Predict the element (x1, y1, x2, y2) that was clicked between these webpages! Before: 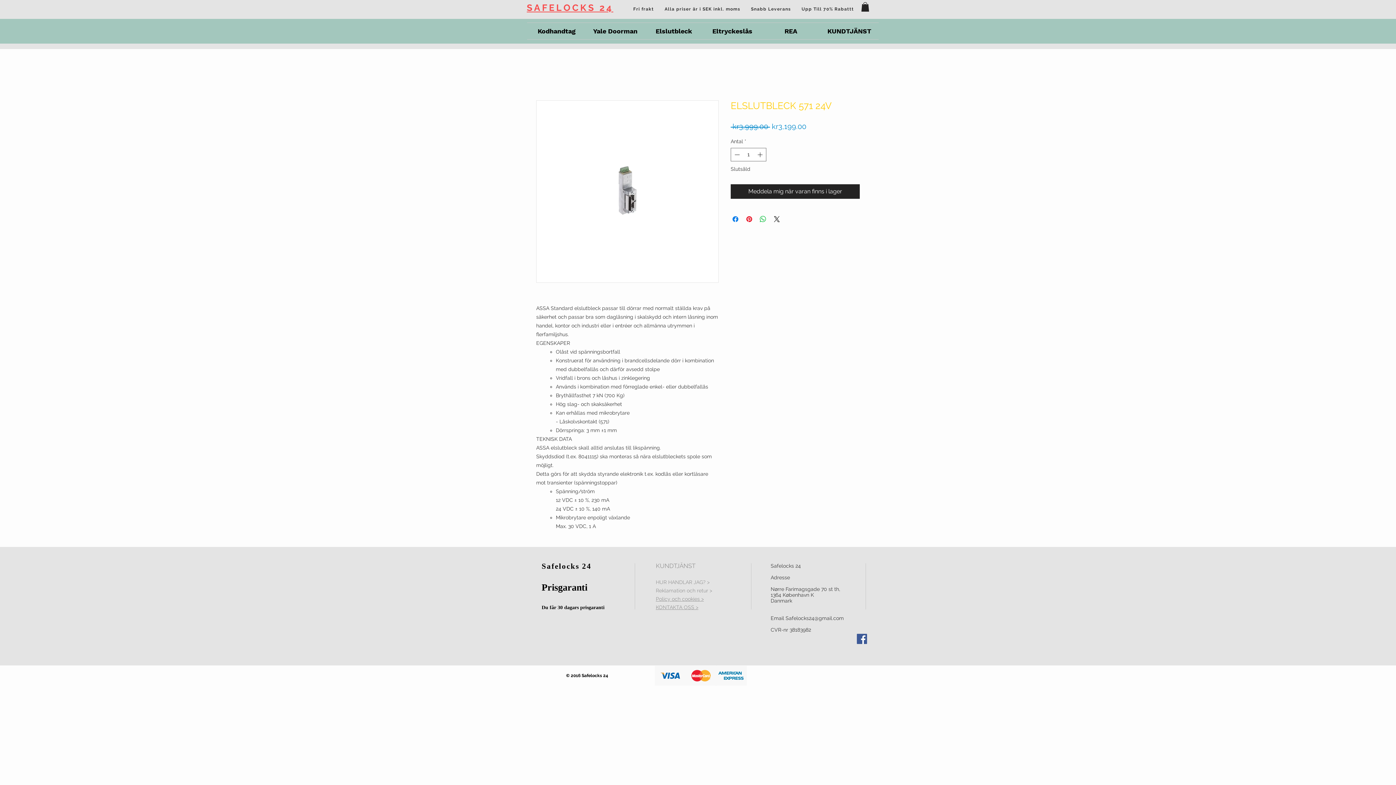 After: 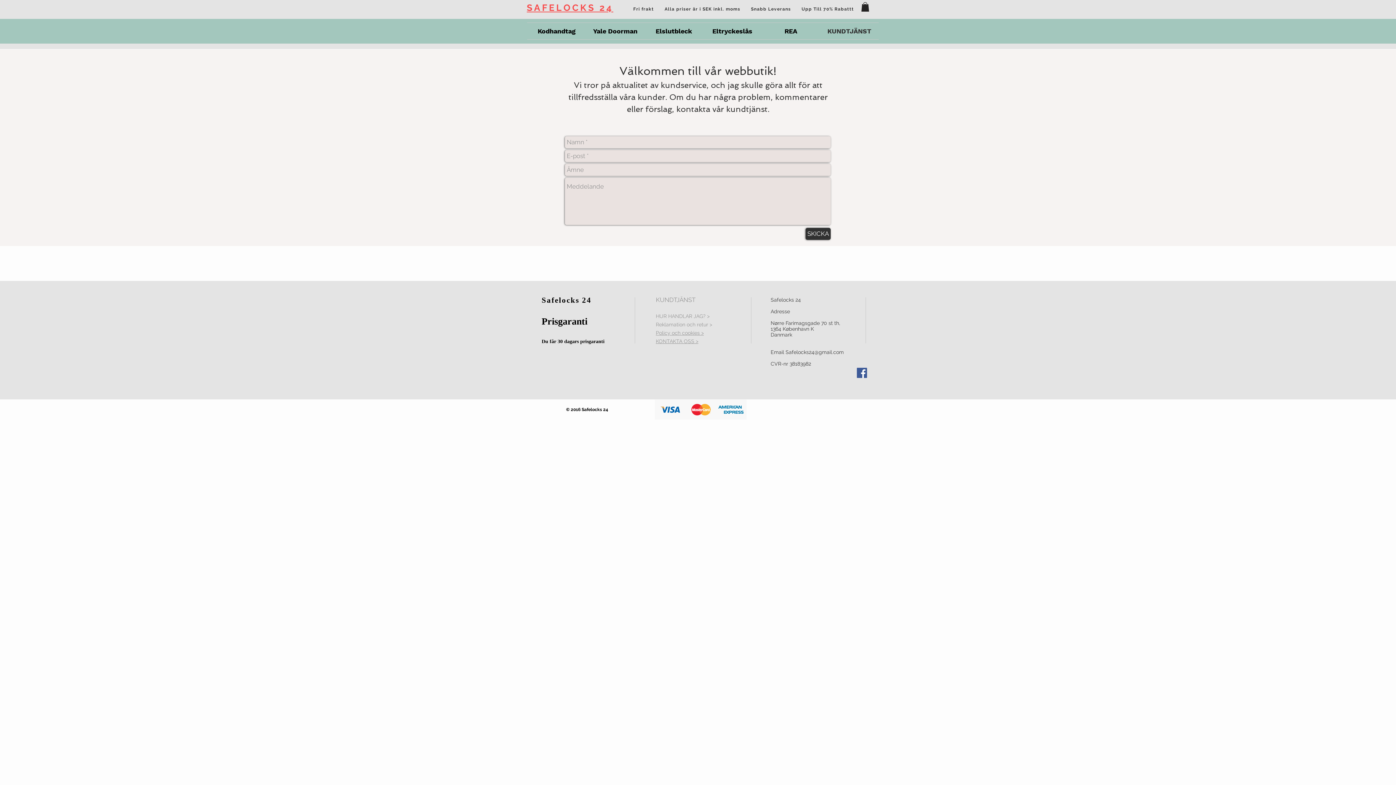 Action: label: KONTAKTA OSS > bbox: (656, 604, 698, 610)